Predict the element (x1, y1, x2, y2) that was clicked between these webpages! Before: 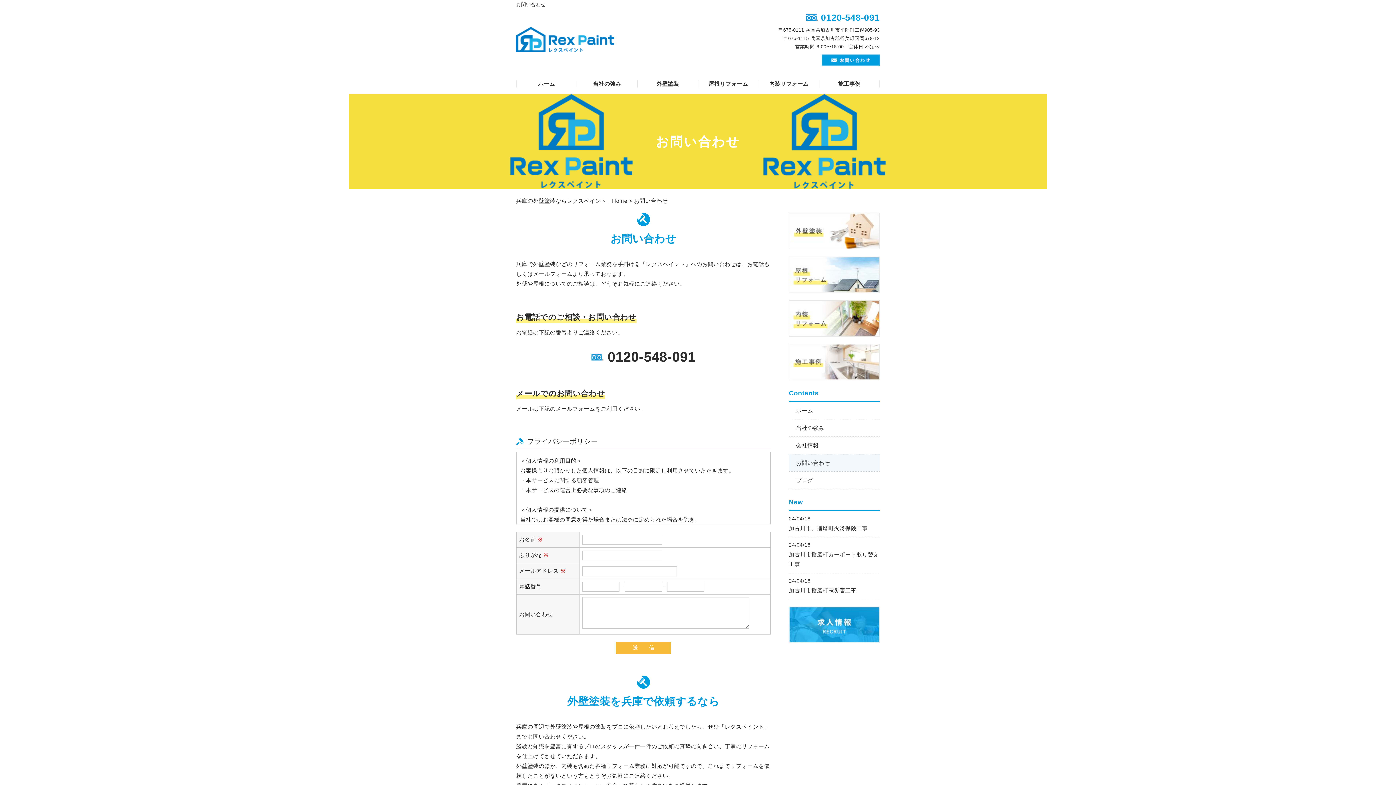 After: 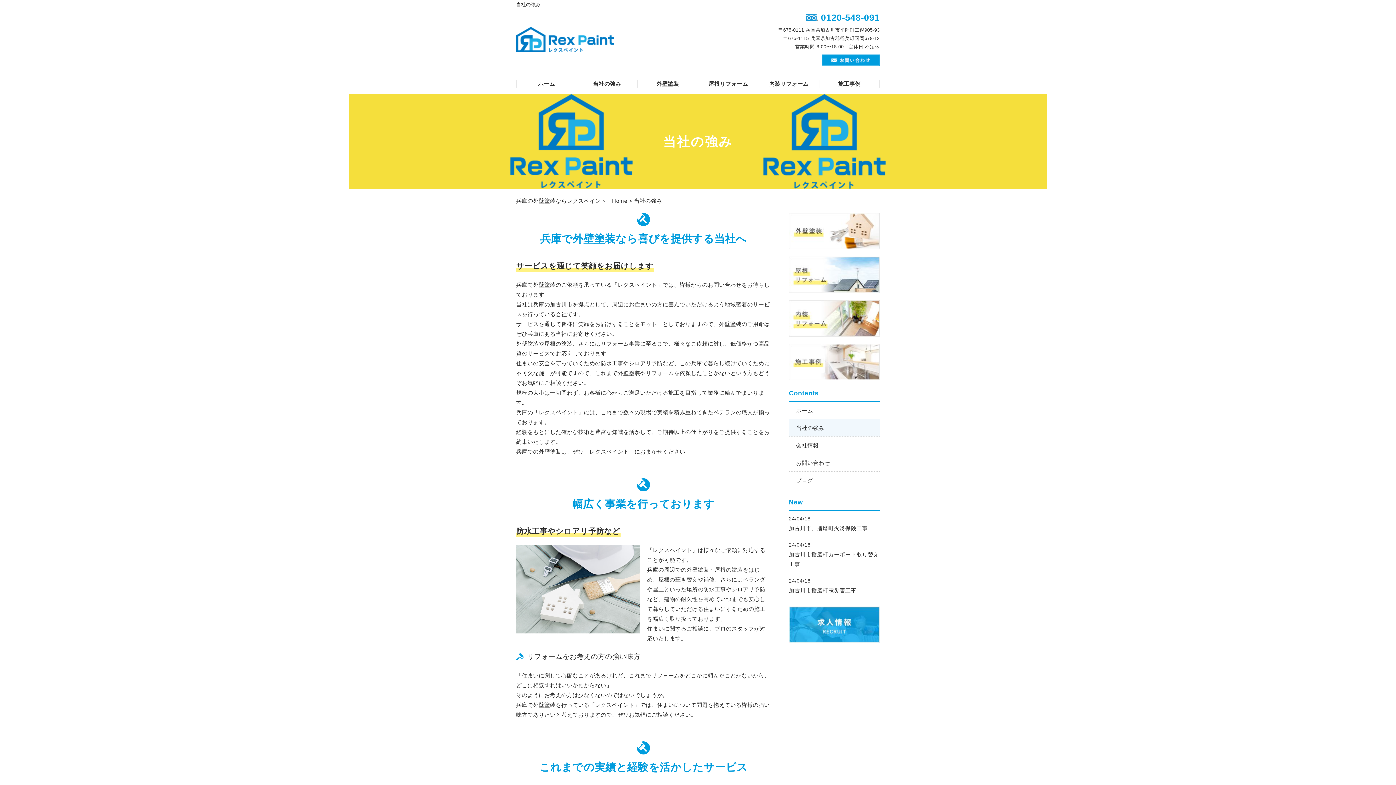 Action: bbox: (576, 73, 637, 94) label: 当社の強み